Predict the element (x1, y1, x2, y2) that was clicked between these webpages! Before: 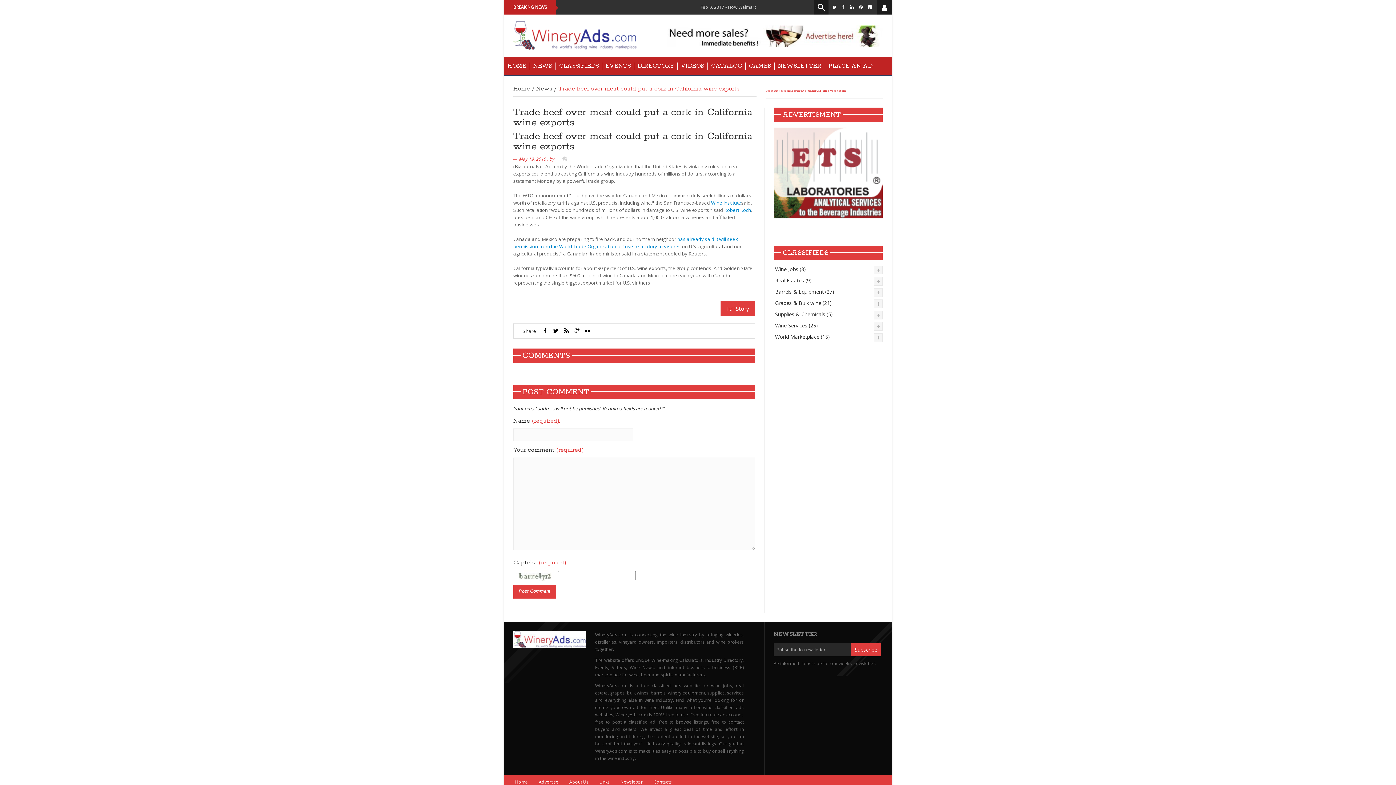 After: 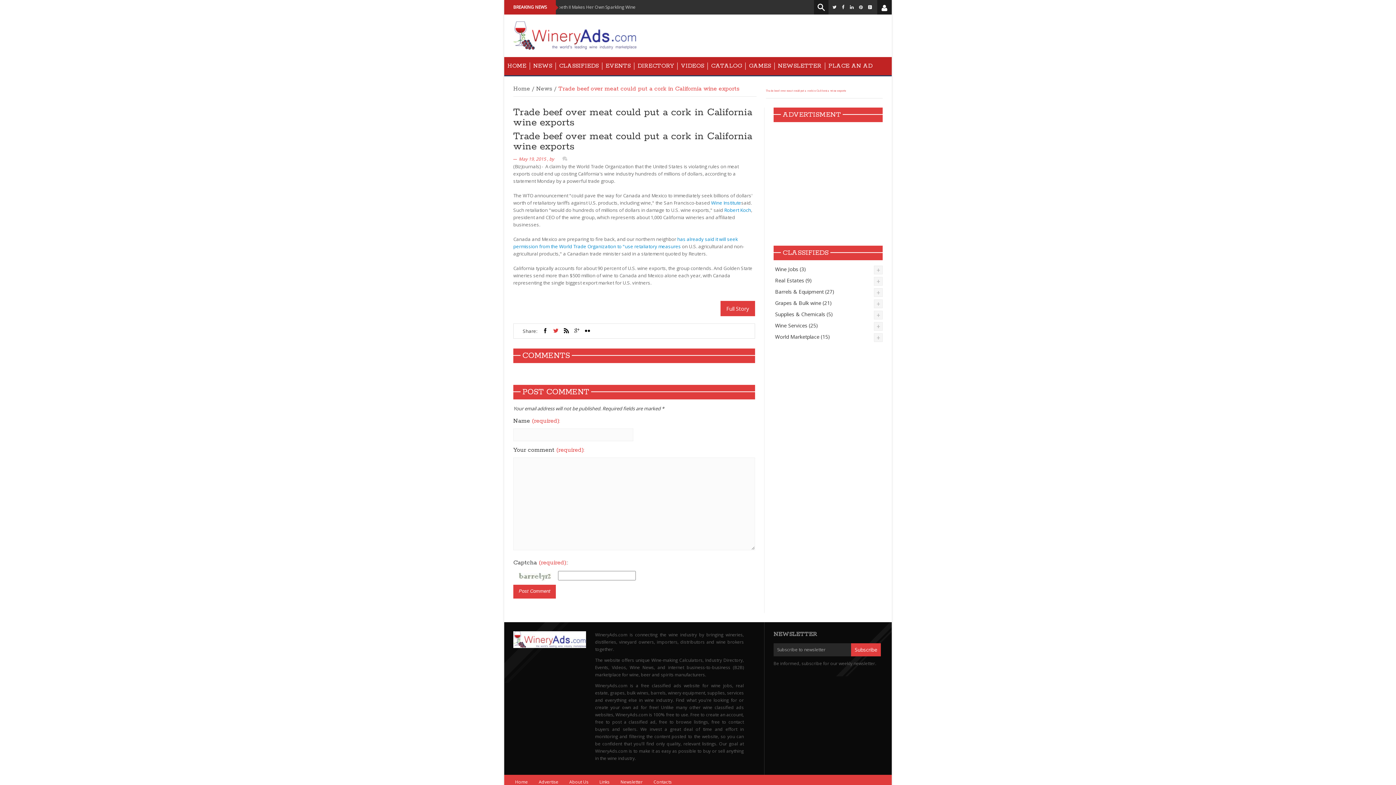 Action: bbox: (553, 327, 558, 334)